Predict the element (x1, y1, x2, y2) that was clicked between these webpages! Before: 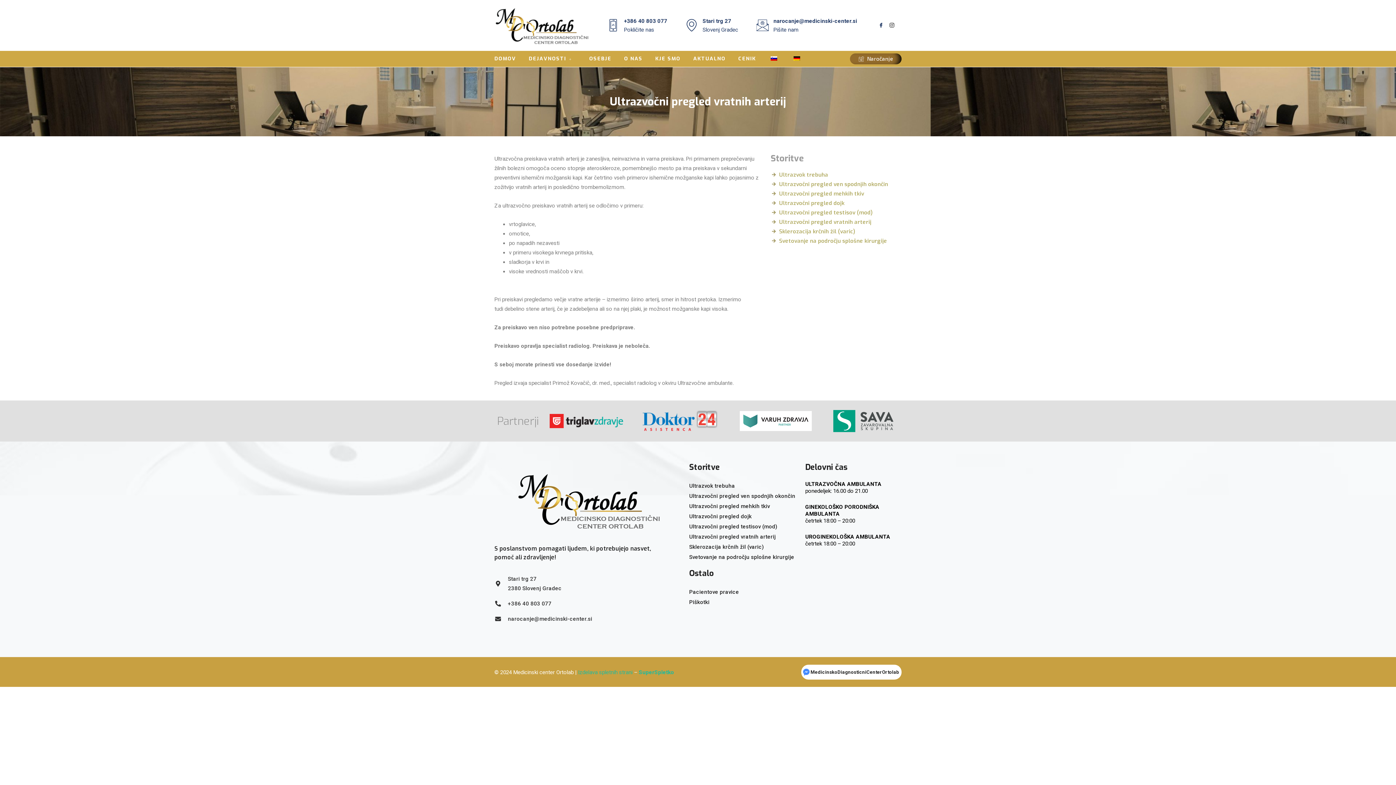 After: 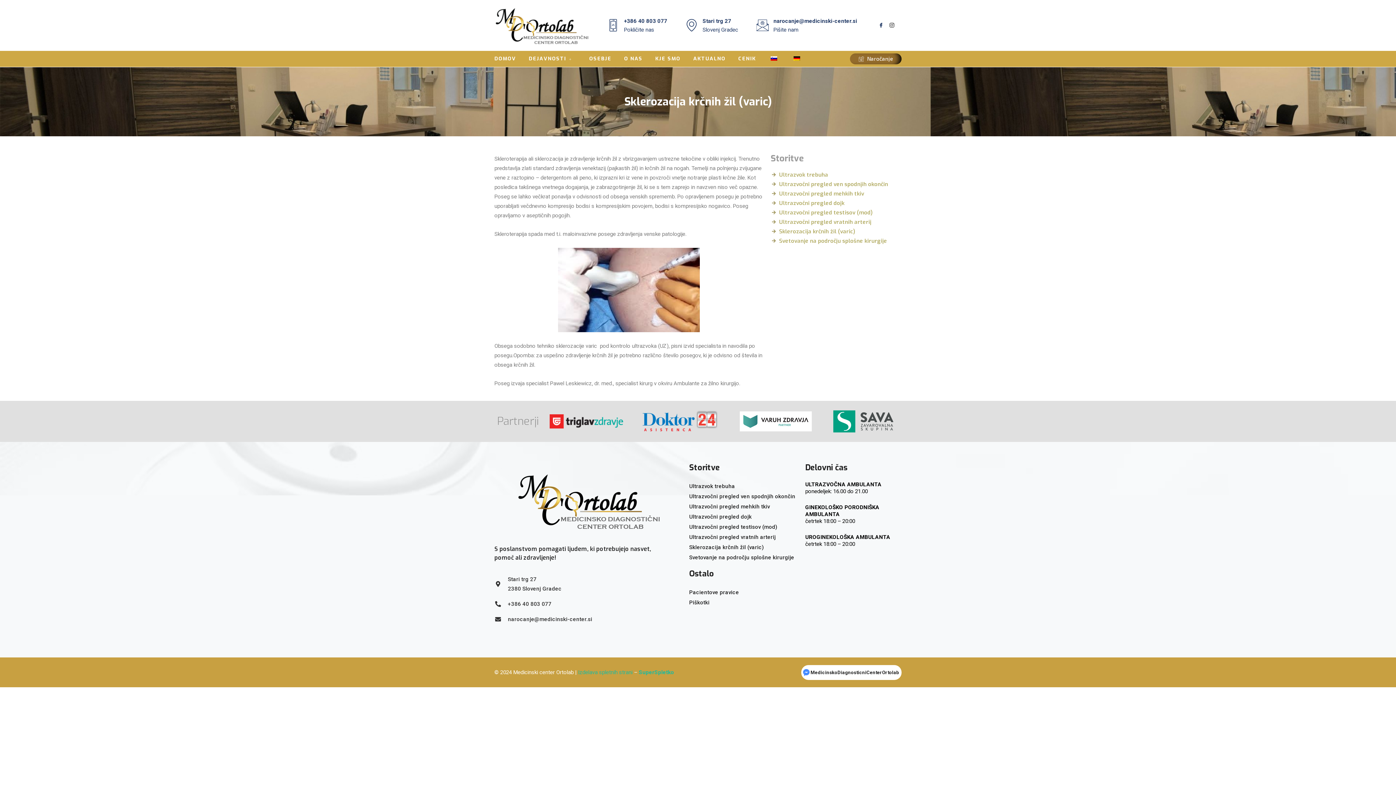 Action: label: Sklerozacija krčnih žil (varic) bbox: (689, 542, 764, 552)